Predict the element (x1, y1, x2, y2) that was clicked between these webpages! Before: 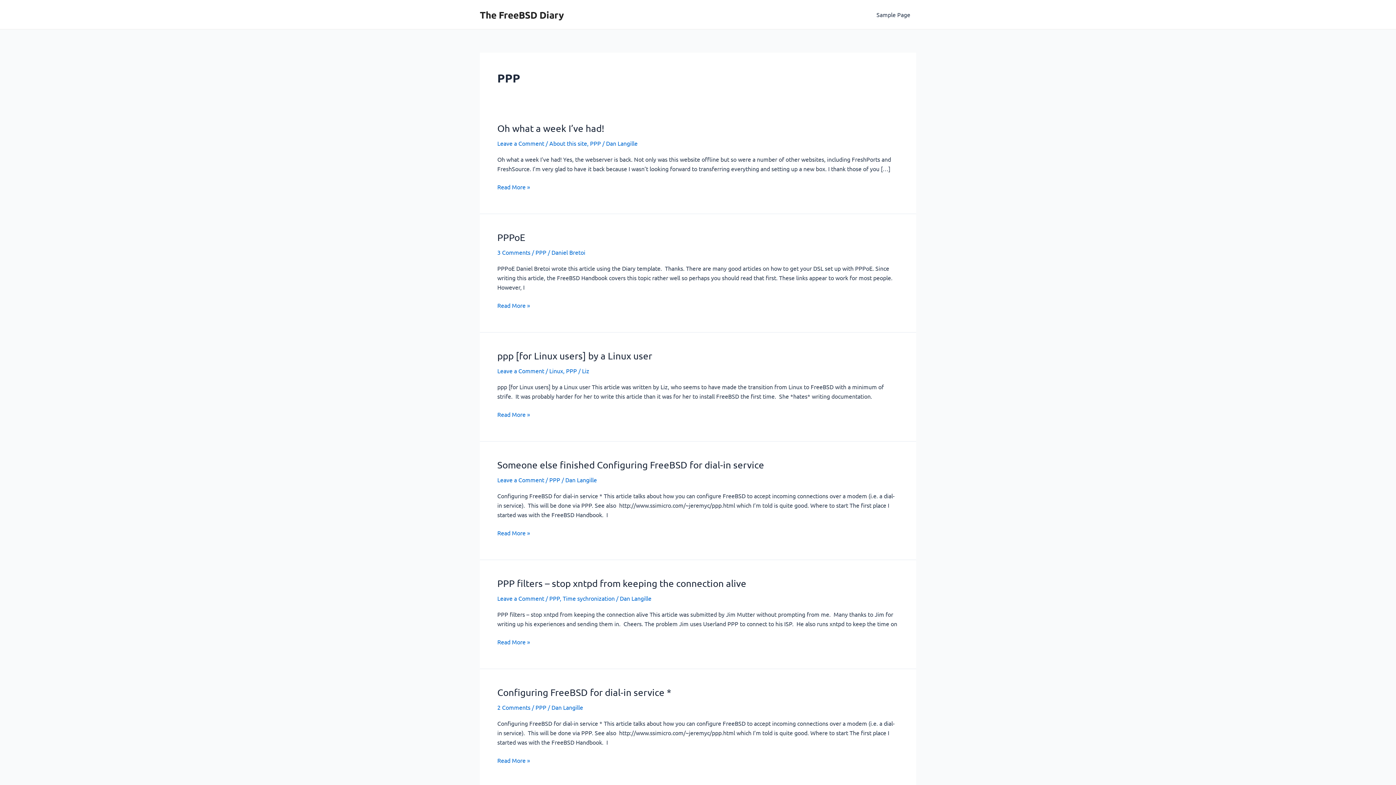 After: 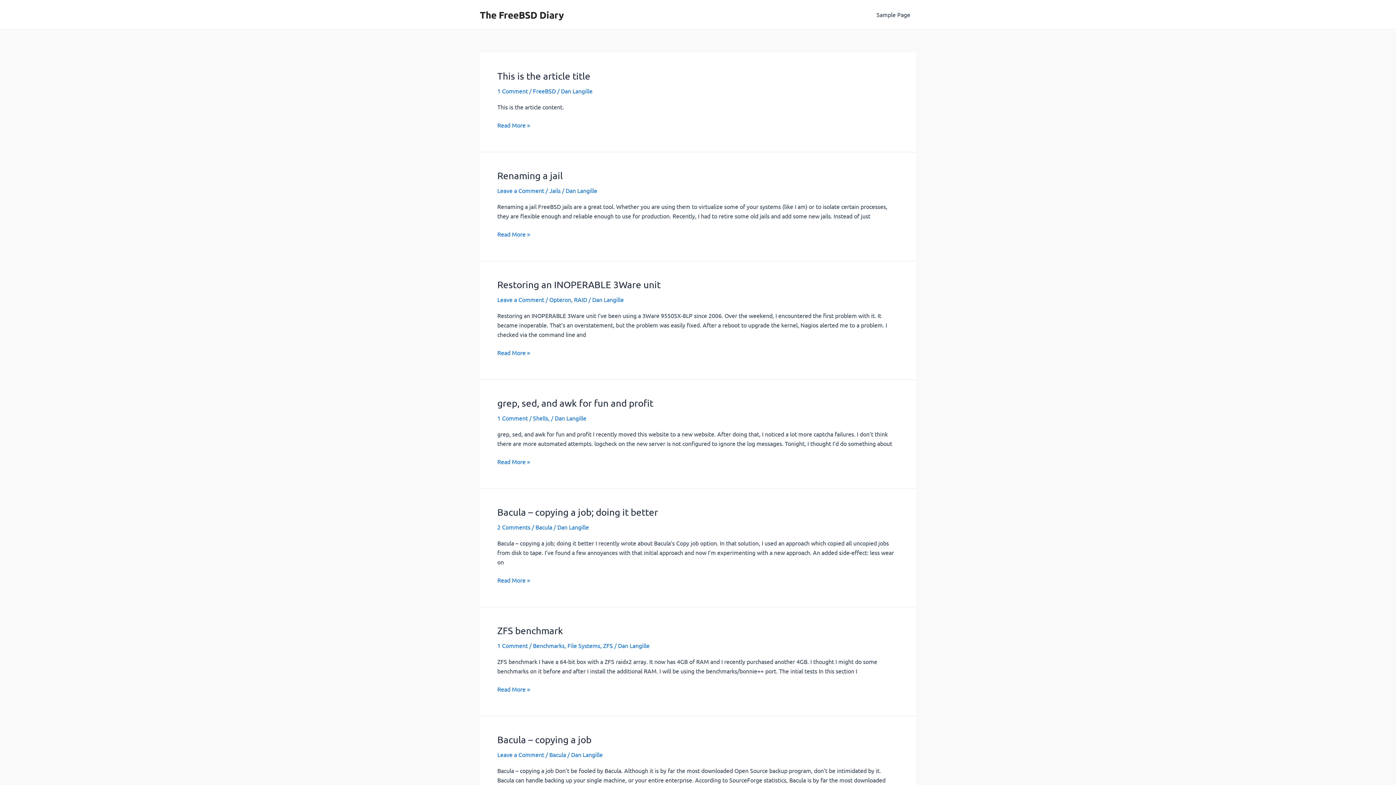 Action: label: The FreeBSD Diary bbox: (480, 8, 564, 20)